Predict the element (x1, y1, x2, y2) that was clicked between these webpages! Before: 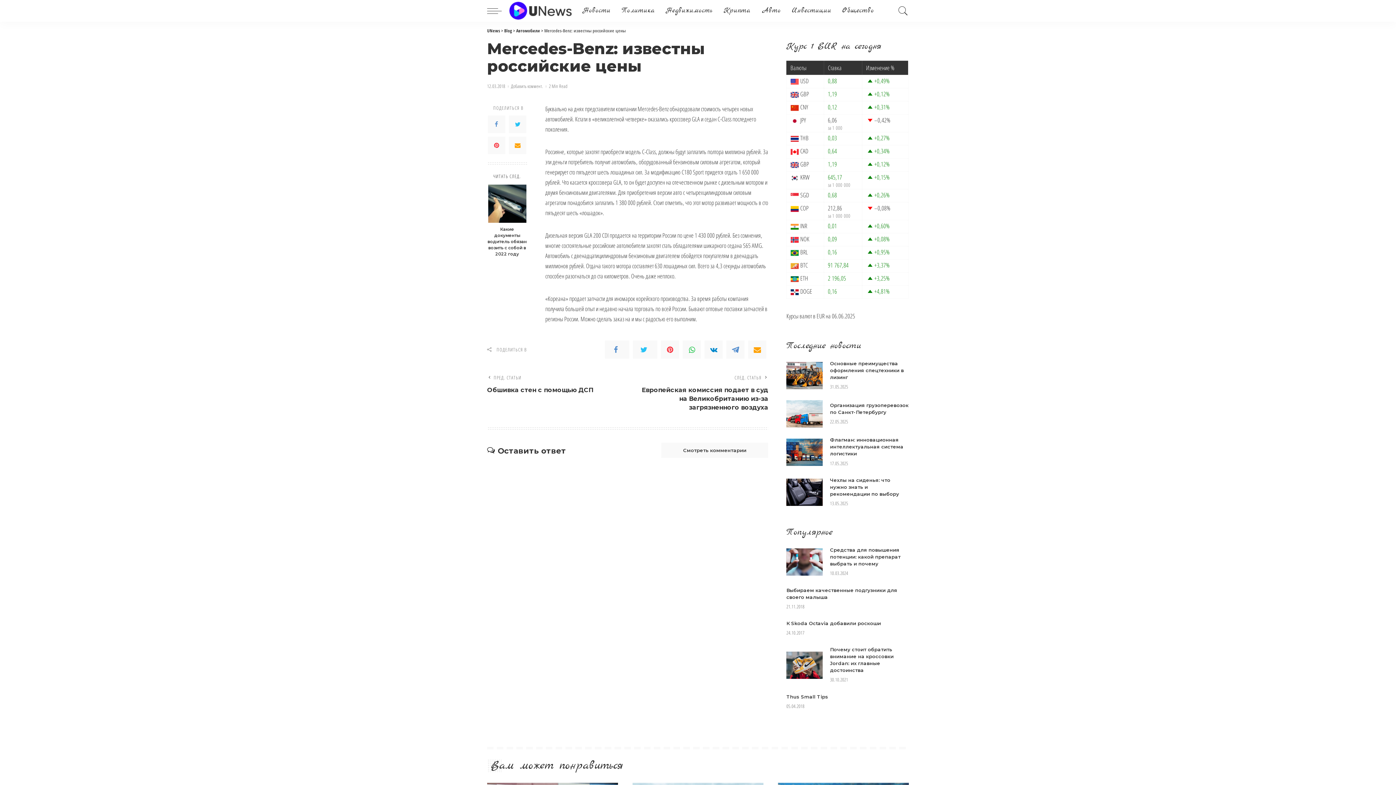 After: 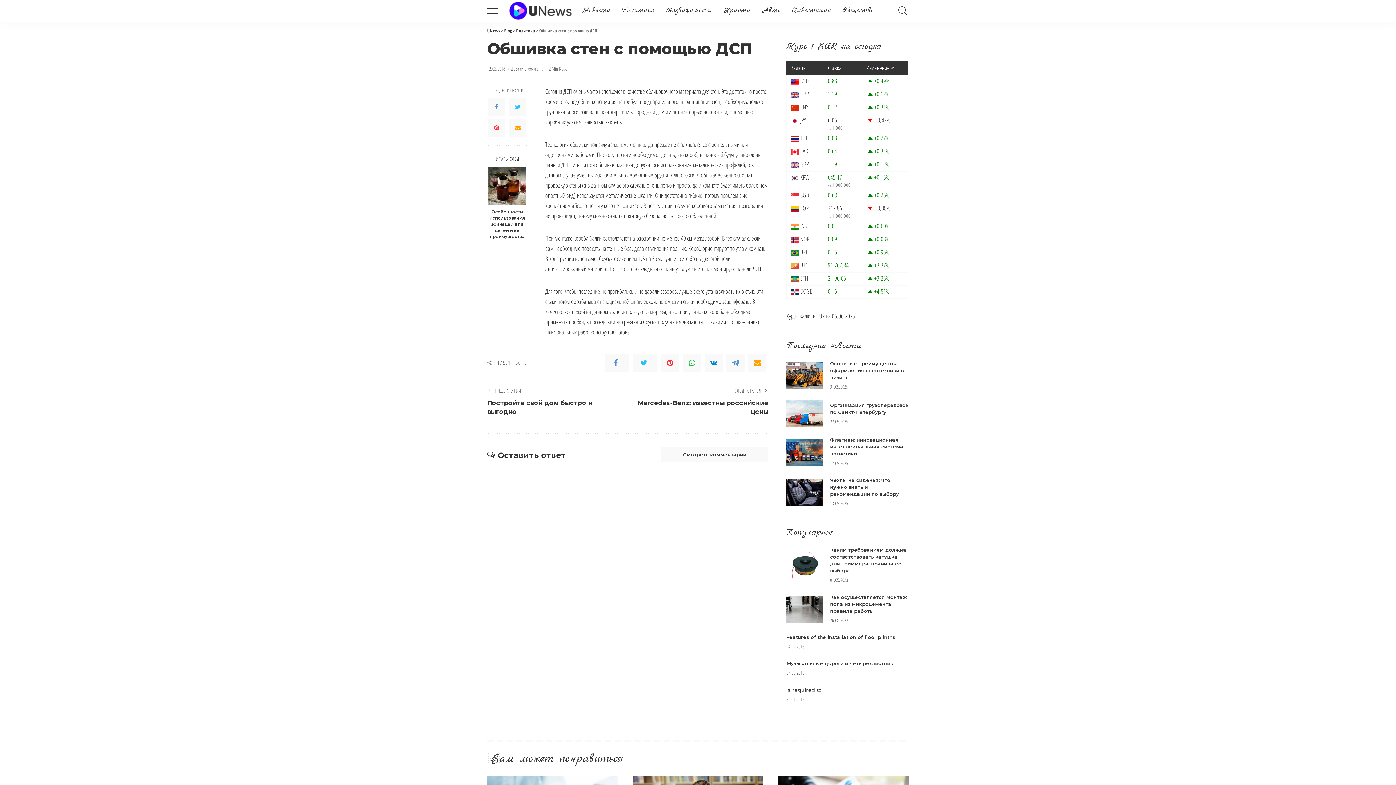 Action: bbox: (487, 375, 620, 412) label: ПРЕД. СТАТЬИ
Обшивка стен с помощью ДСП